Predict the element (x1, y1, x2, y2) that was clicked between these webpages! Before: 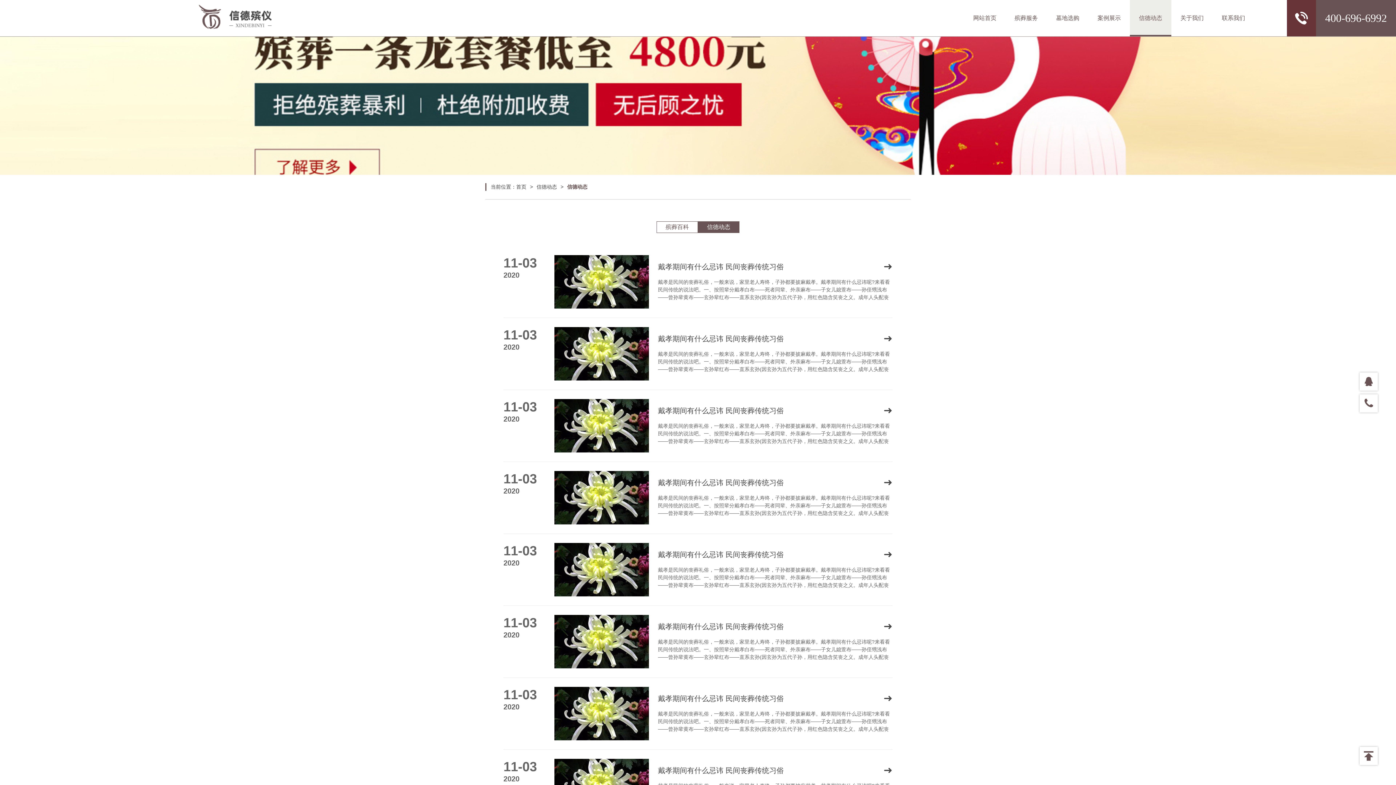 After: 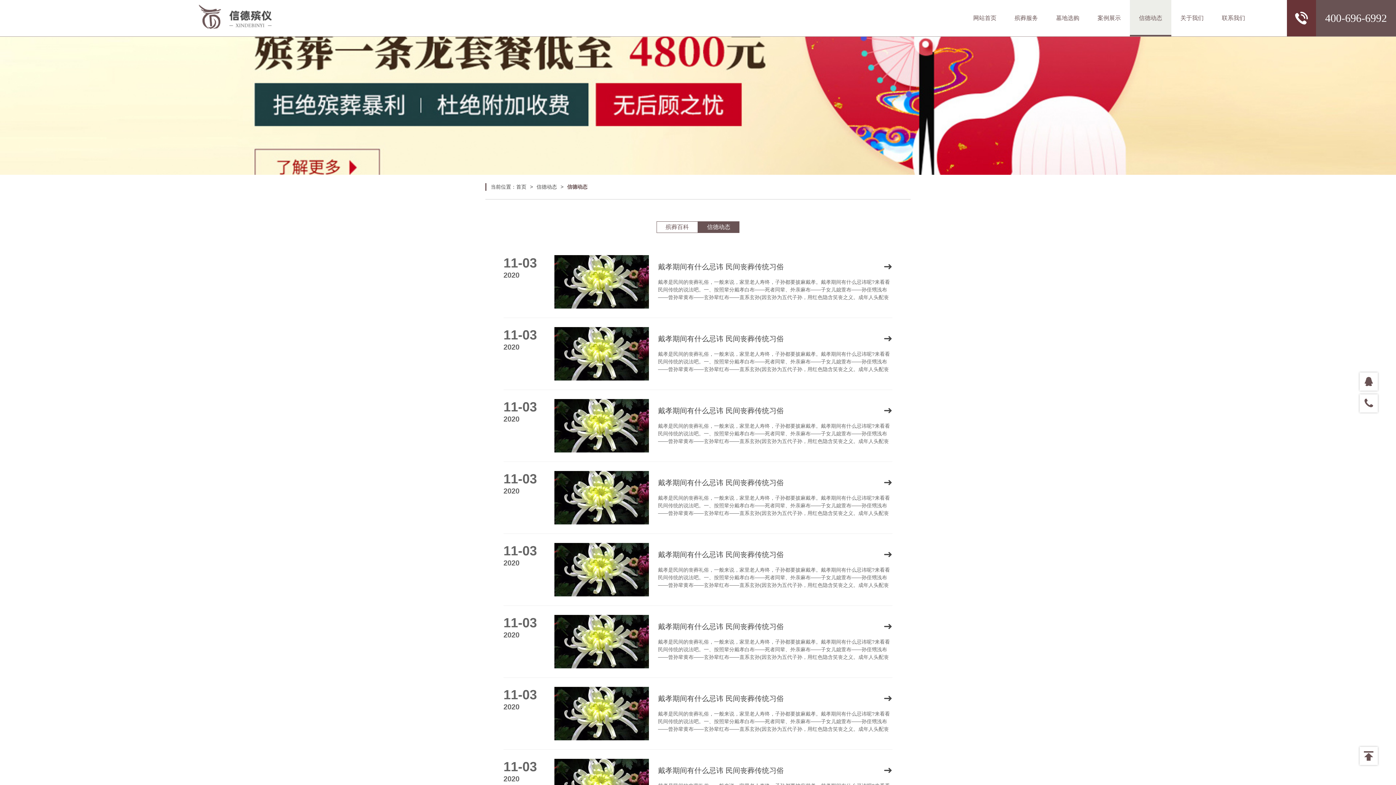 Action: label: 400-696-6992 bbox: (1287, 3, 1396, 32)